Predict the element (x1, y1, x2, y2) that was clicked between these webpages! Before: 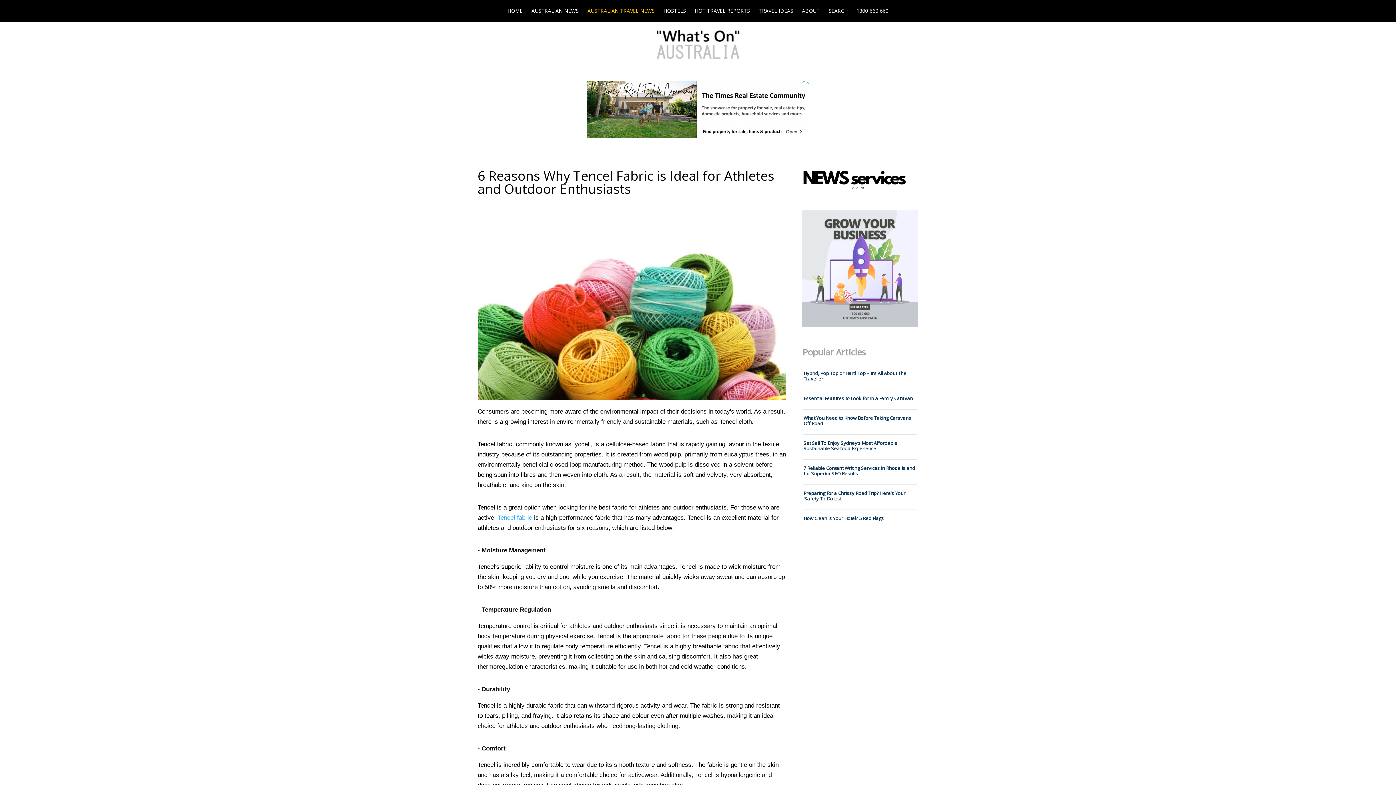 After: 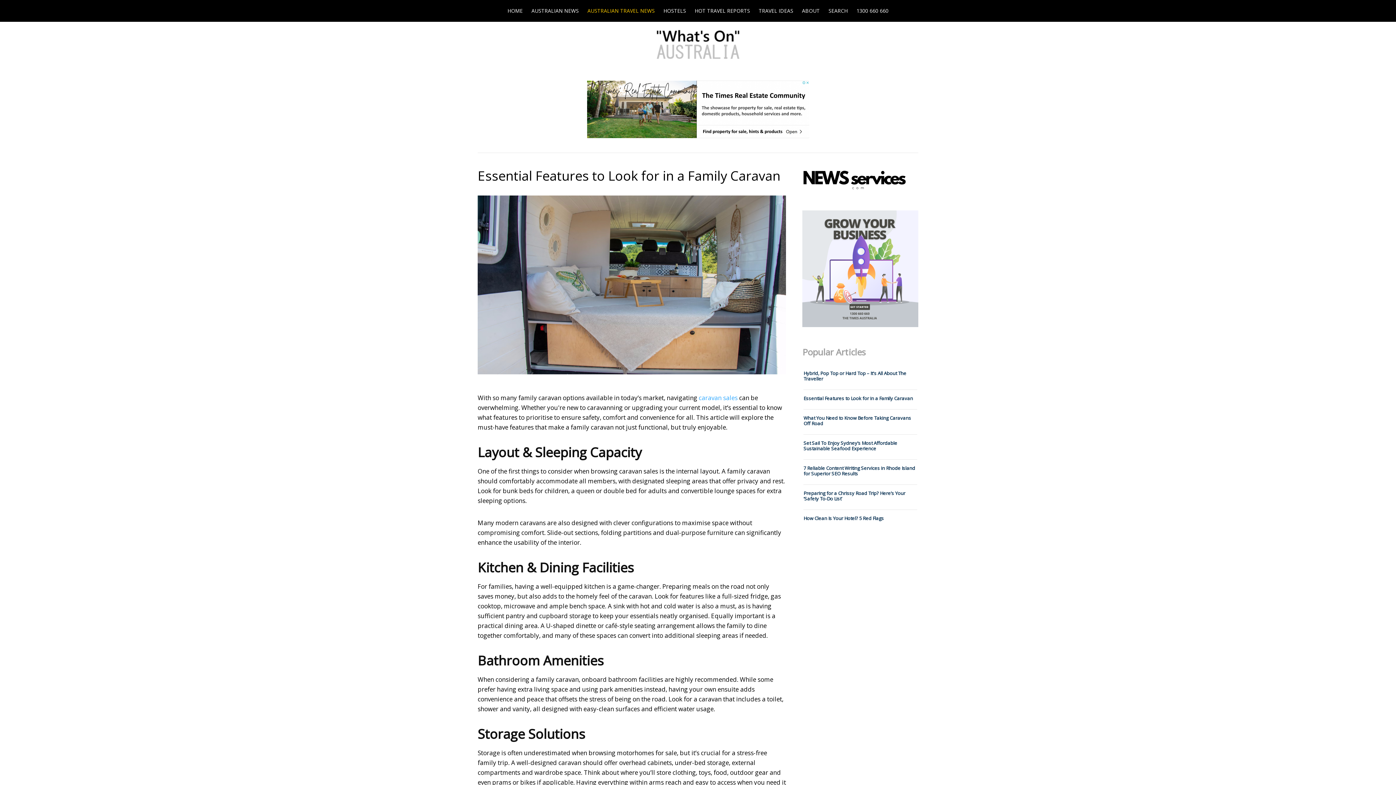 Action: label: Essential Features to Look for in a Family Caravan bbox: (803, 395, 913, 401)